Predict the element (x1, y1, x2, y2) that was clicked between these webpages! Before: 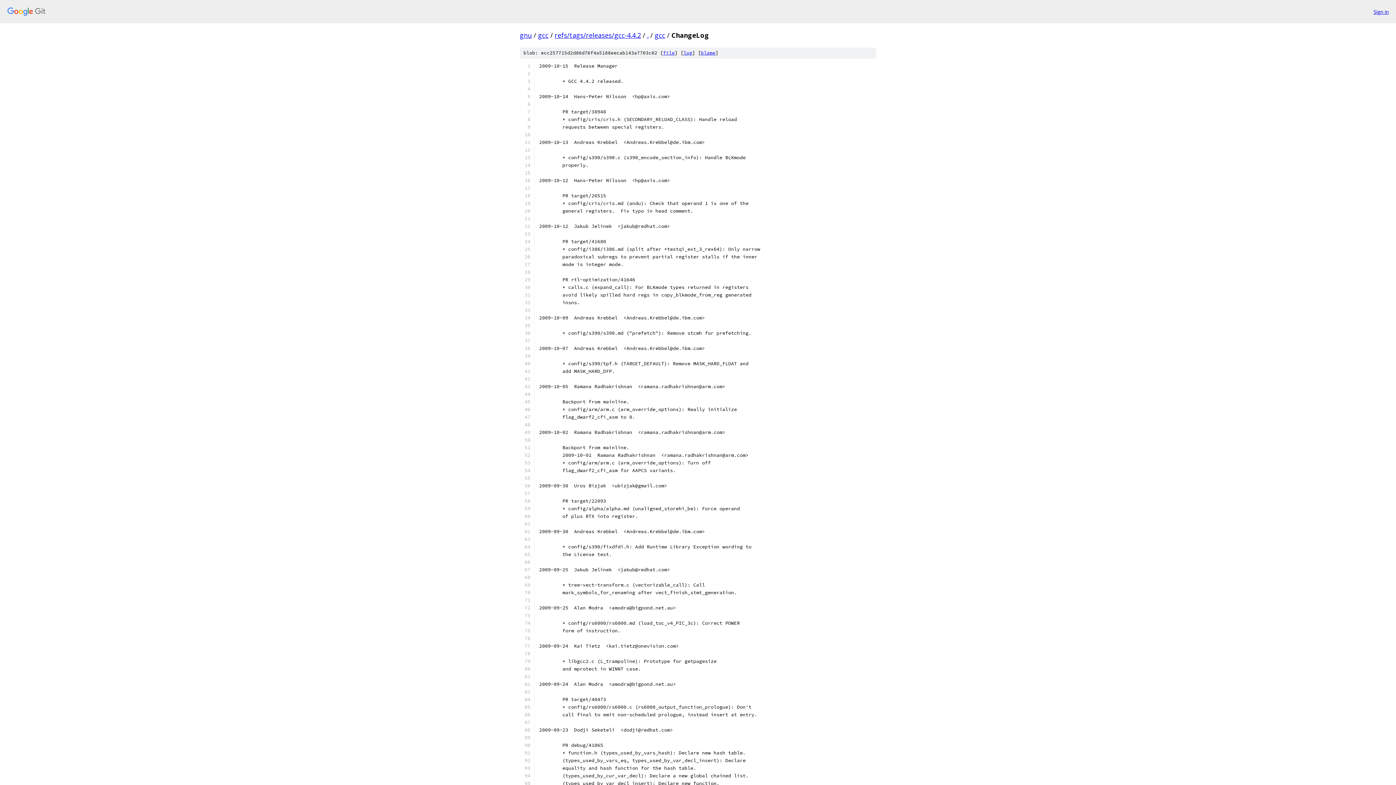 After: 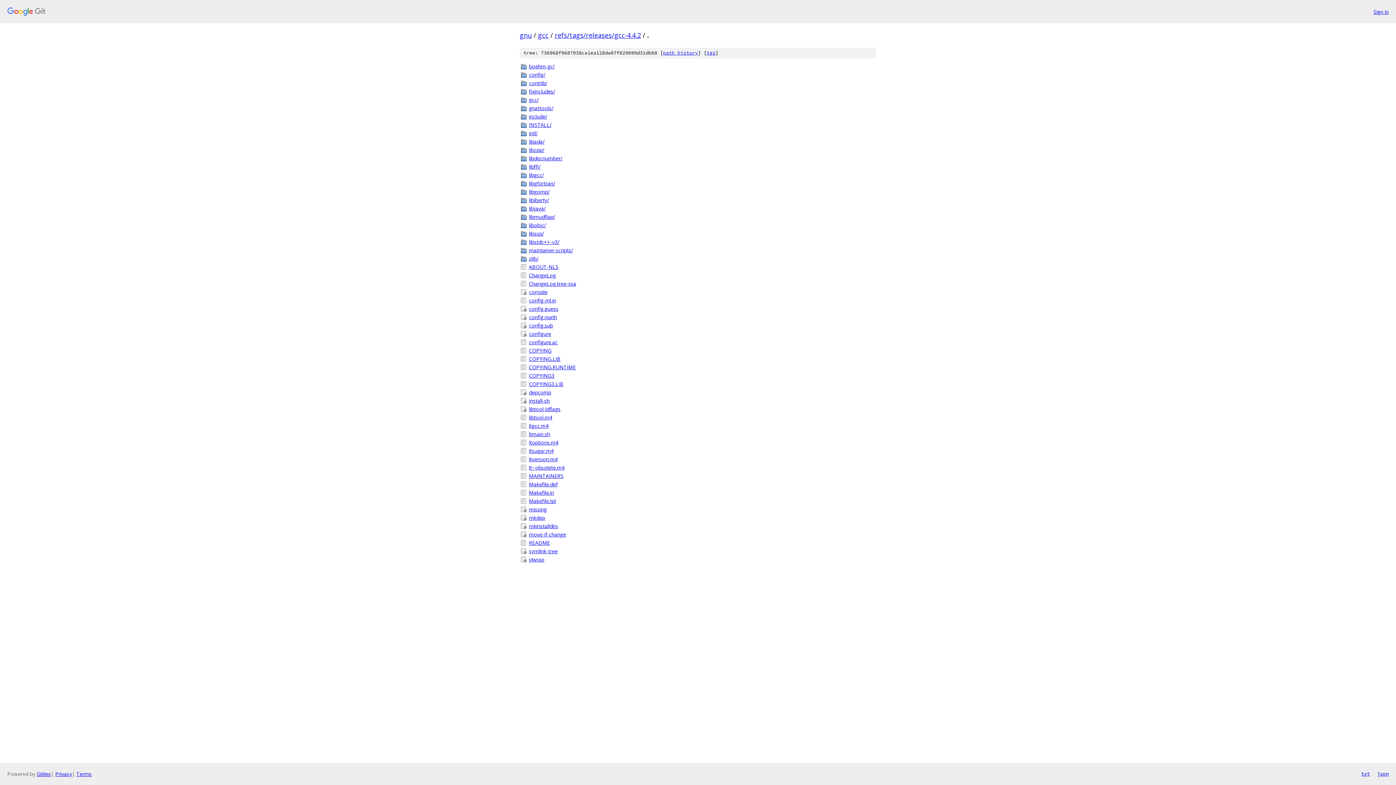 Action: bbox: (647, 30, 648, 39) label: .